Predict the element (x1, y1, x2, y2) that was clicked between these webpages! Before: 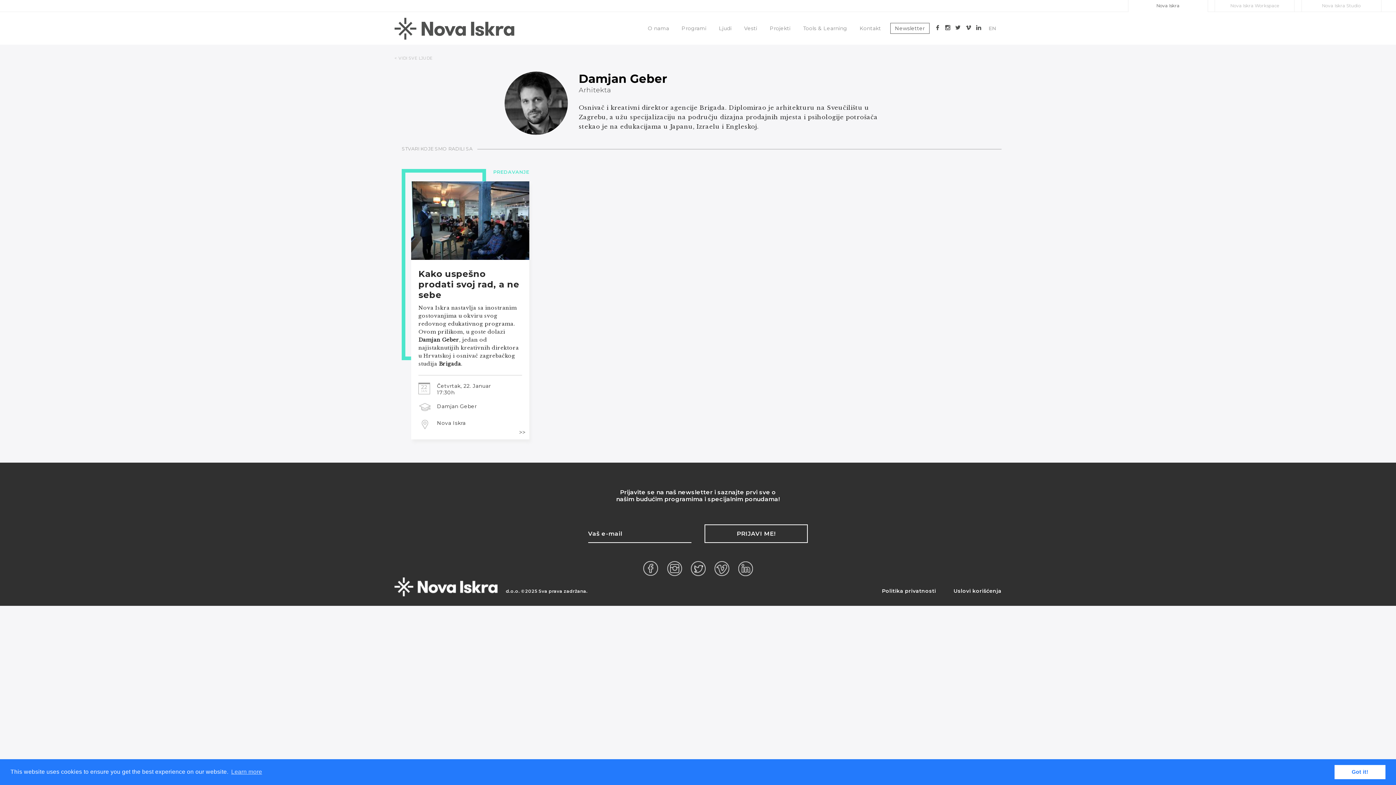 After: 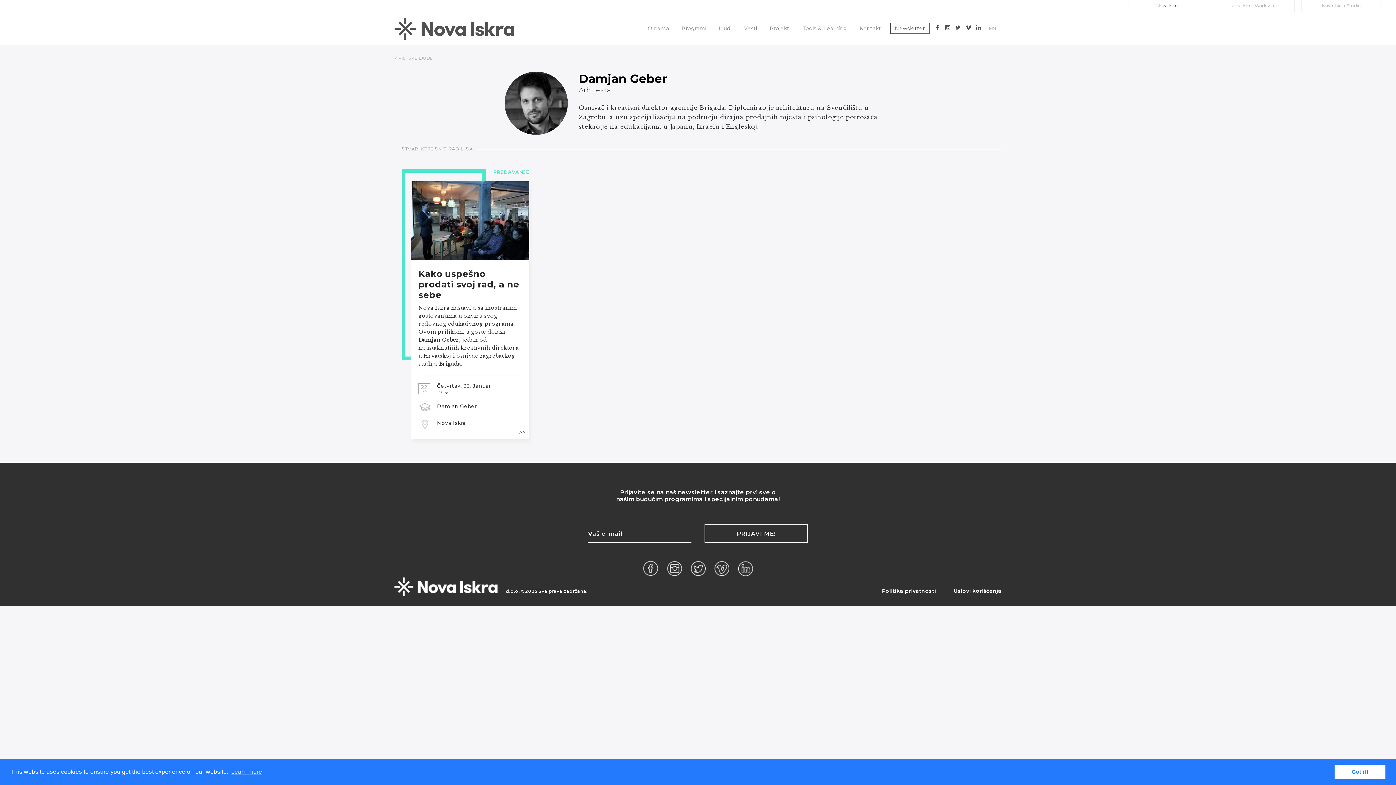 Action: bbox: (687, 570, 709, 577)